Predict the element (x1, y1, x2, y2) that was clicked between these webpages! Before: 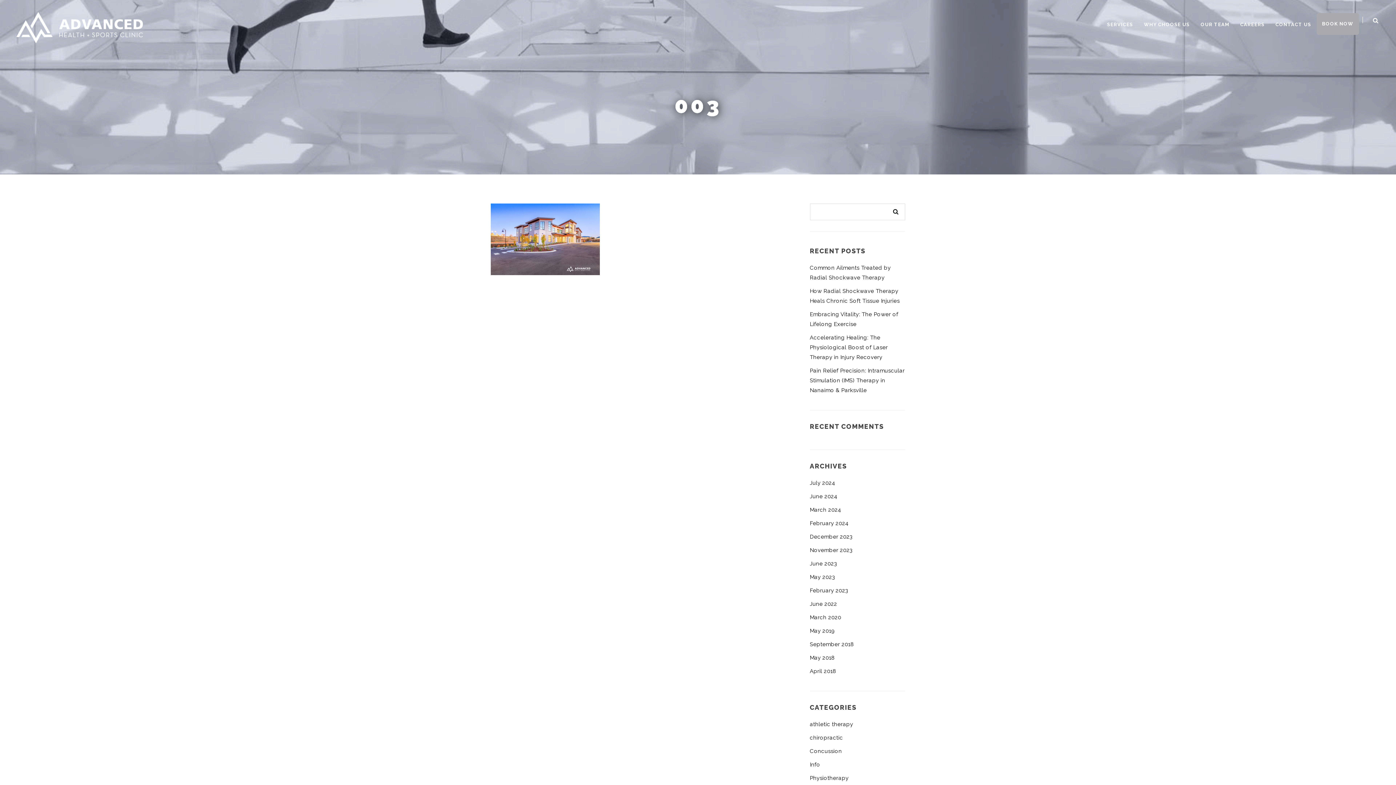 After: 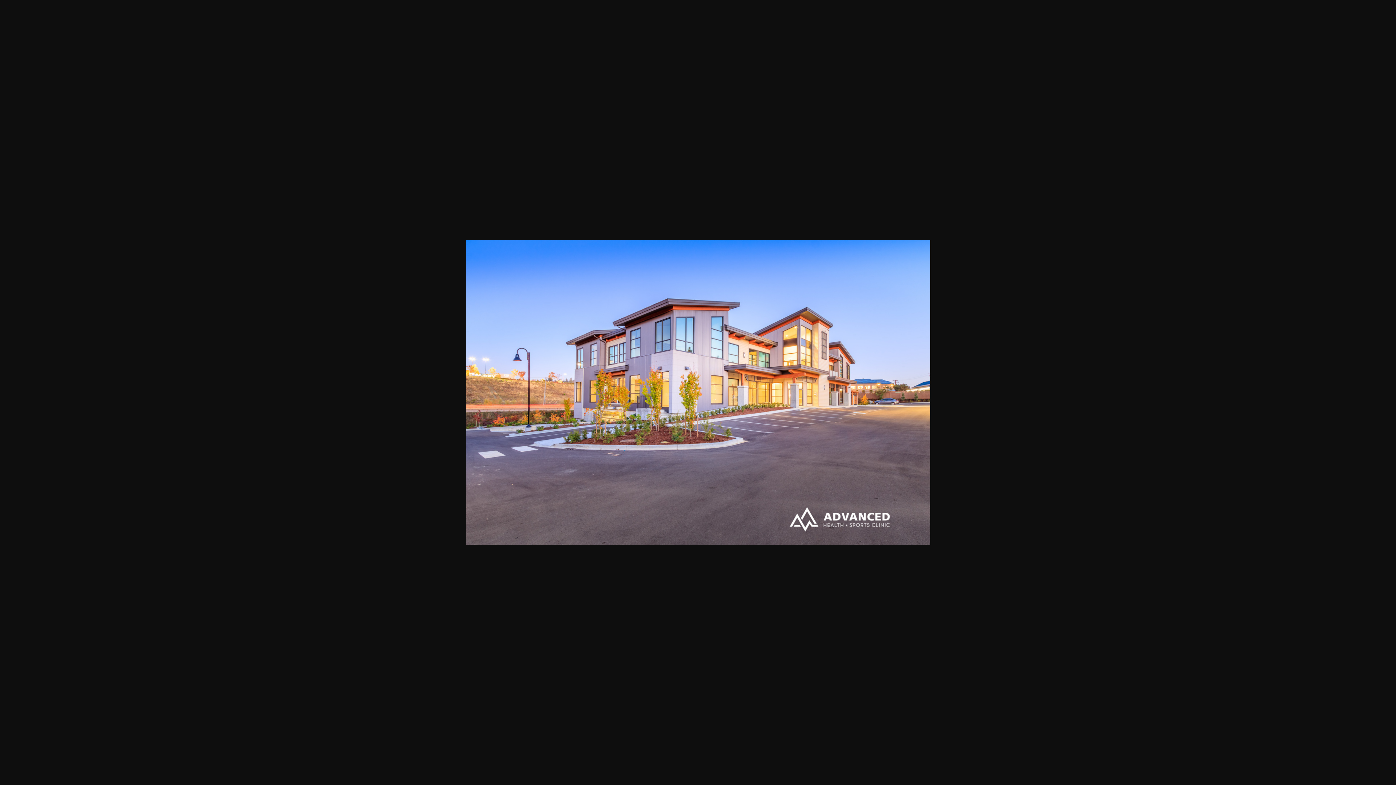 Action: bbox: (490, 235, 600, 242)